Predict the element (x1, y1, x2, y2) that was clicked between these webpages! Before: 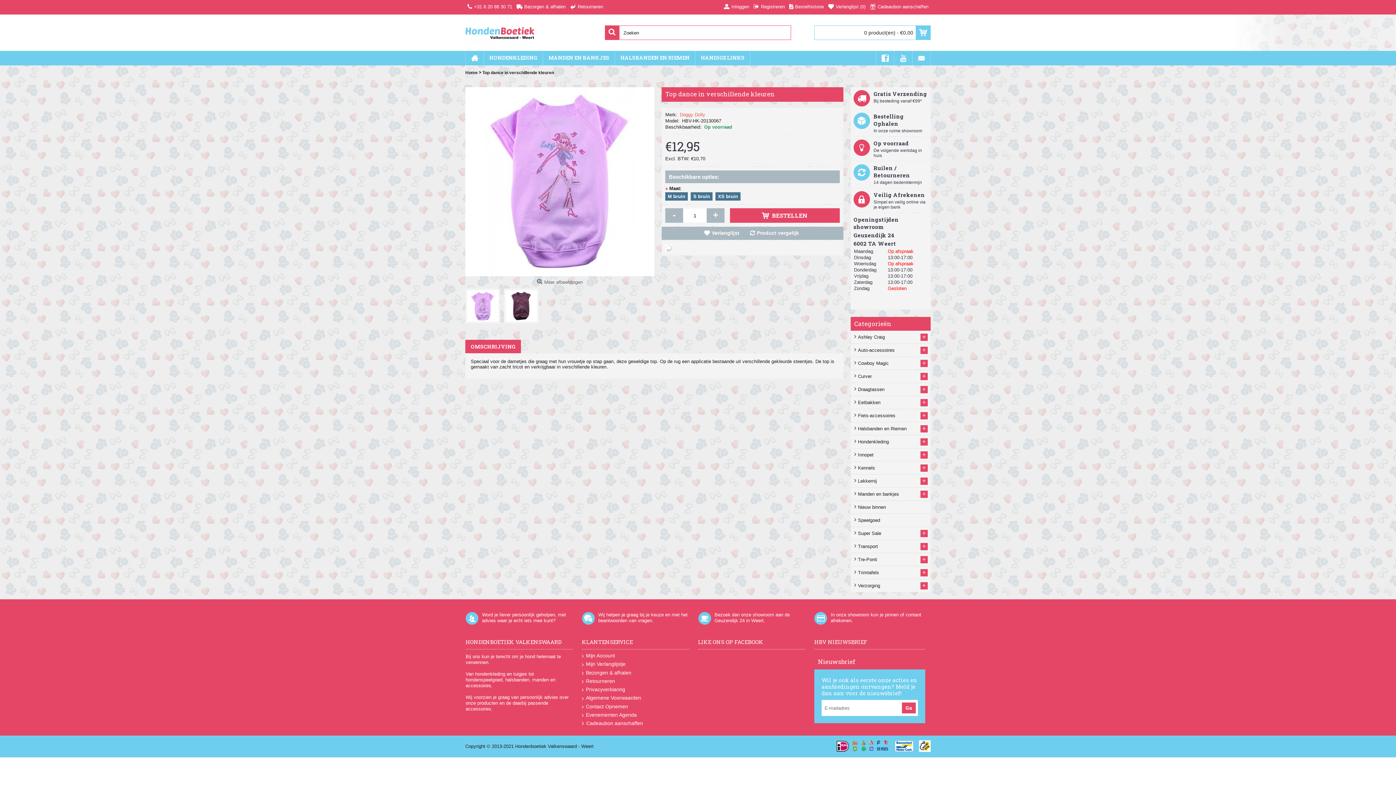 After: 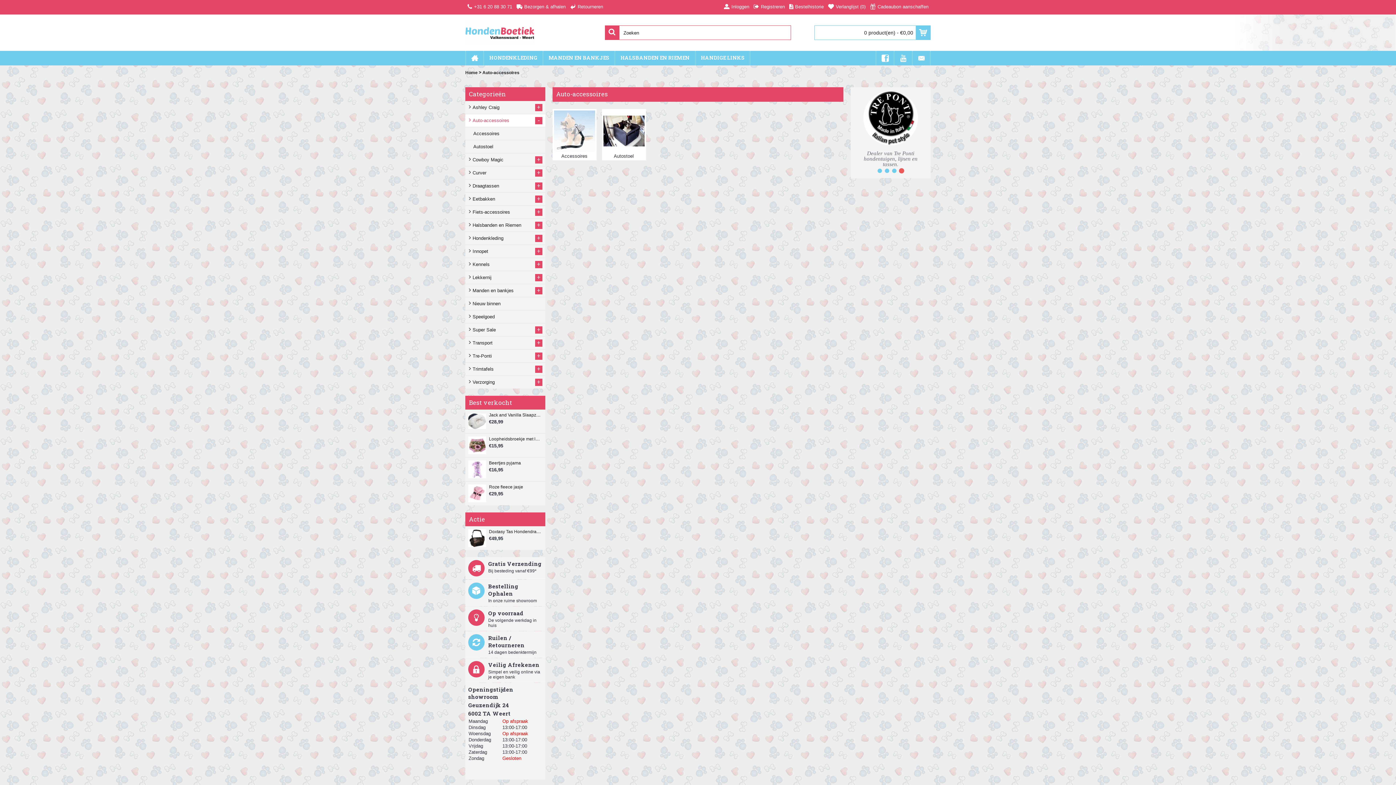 Action: bbox: (850, 344, 930, 357) label: Auto-accessoires
+